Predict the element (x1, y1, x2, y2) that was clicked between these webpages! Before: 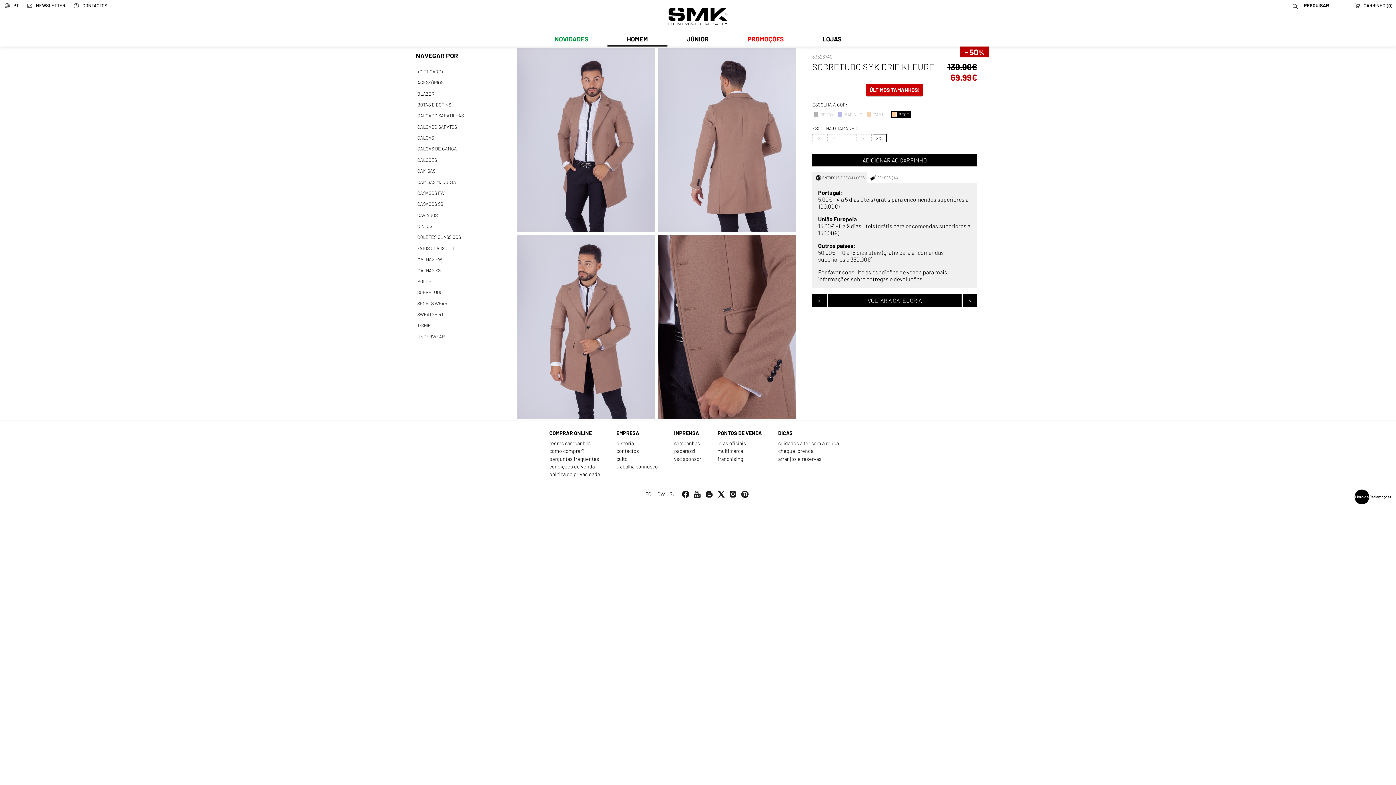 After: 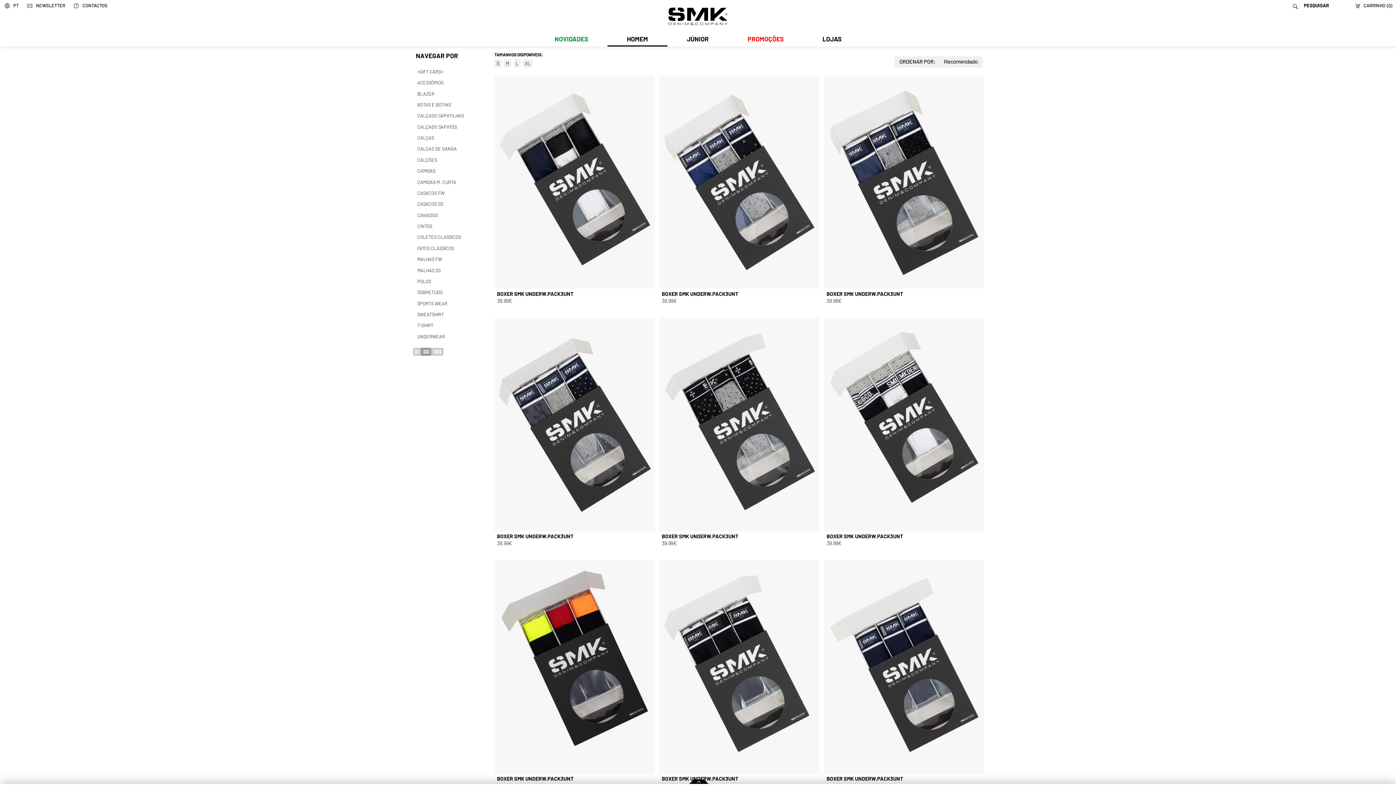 Action: label: UNDERWEAR bbox: (407, 331, 494, 342)